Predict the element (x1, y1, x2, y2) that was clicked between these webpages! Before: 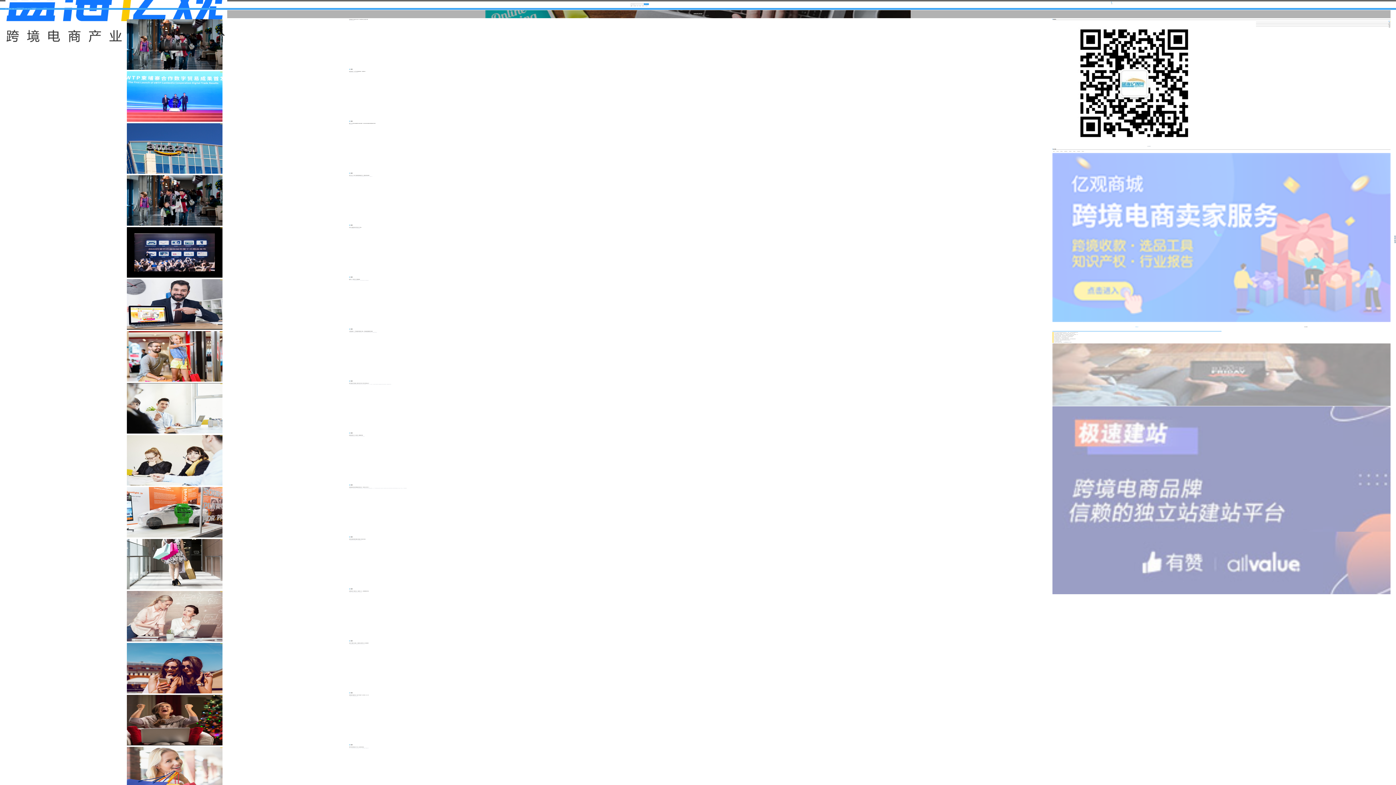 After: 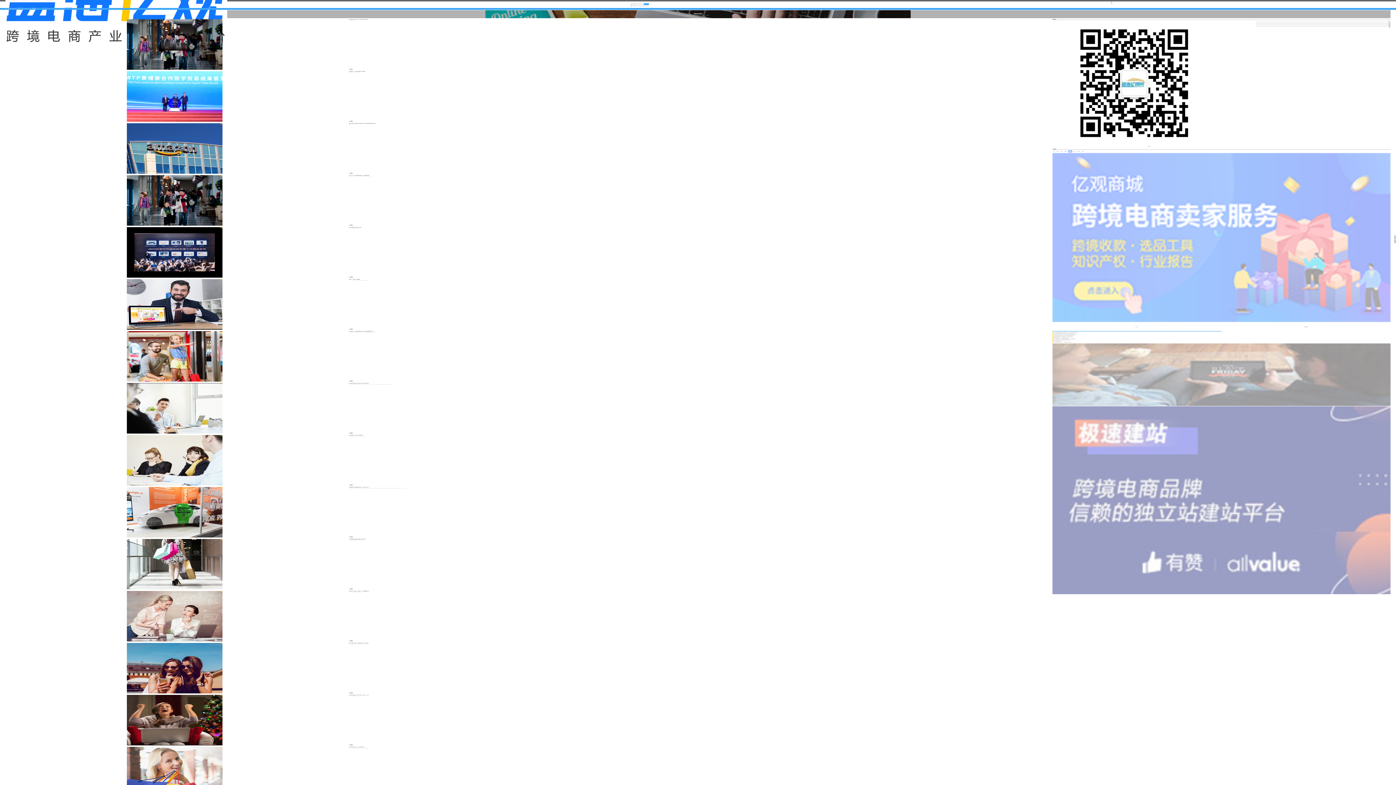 Action: bbox: (1068, 150, 1072, 152) label: 亚马逊